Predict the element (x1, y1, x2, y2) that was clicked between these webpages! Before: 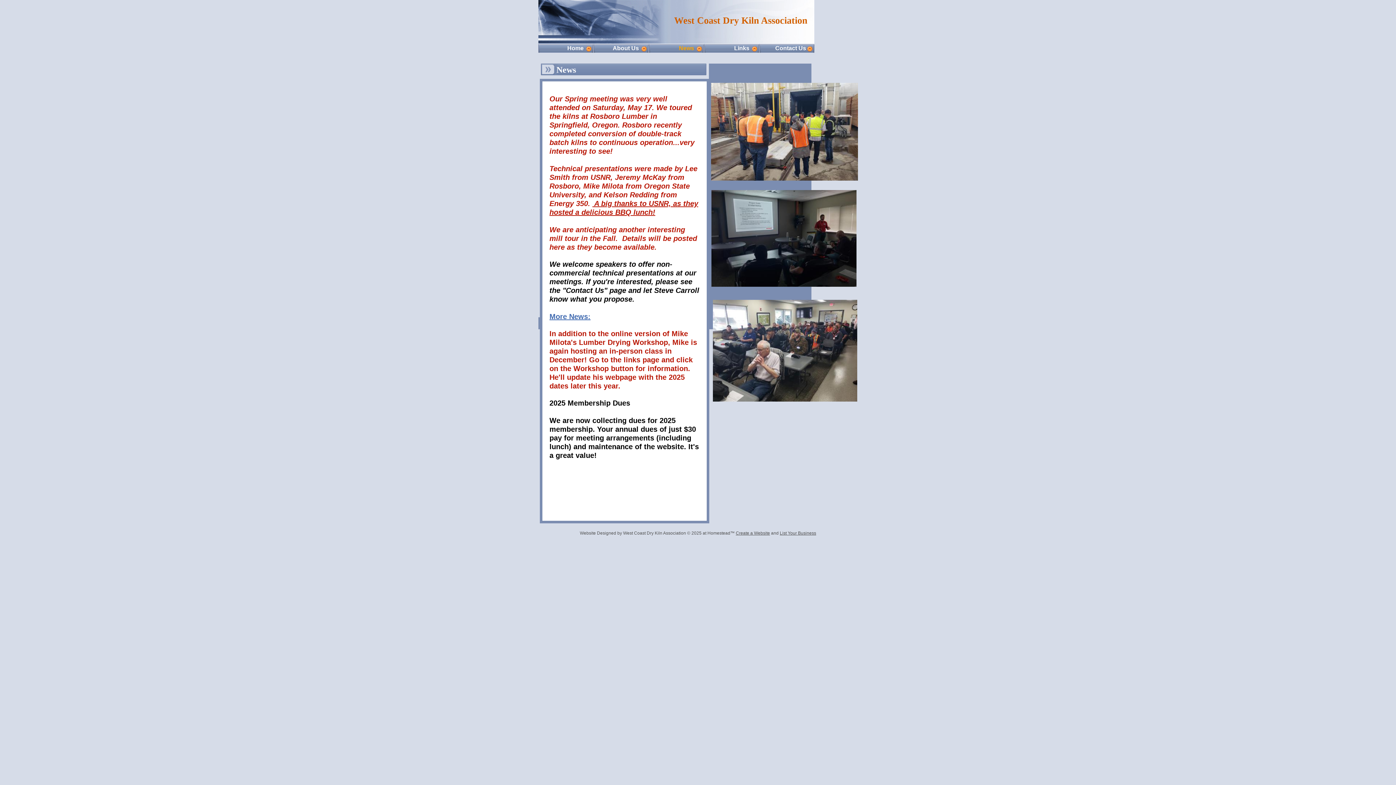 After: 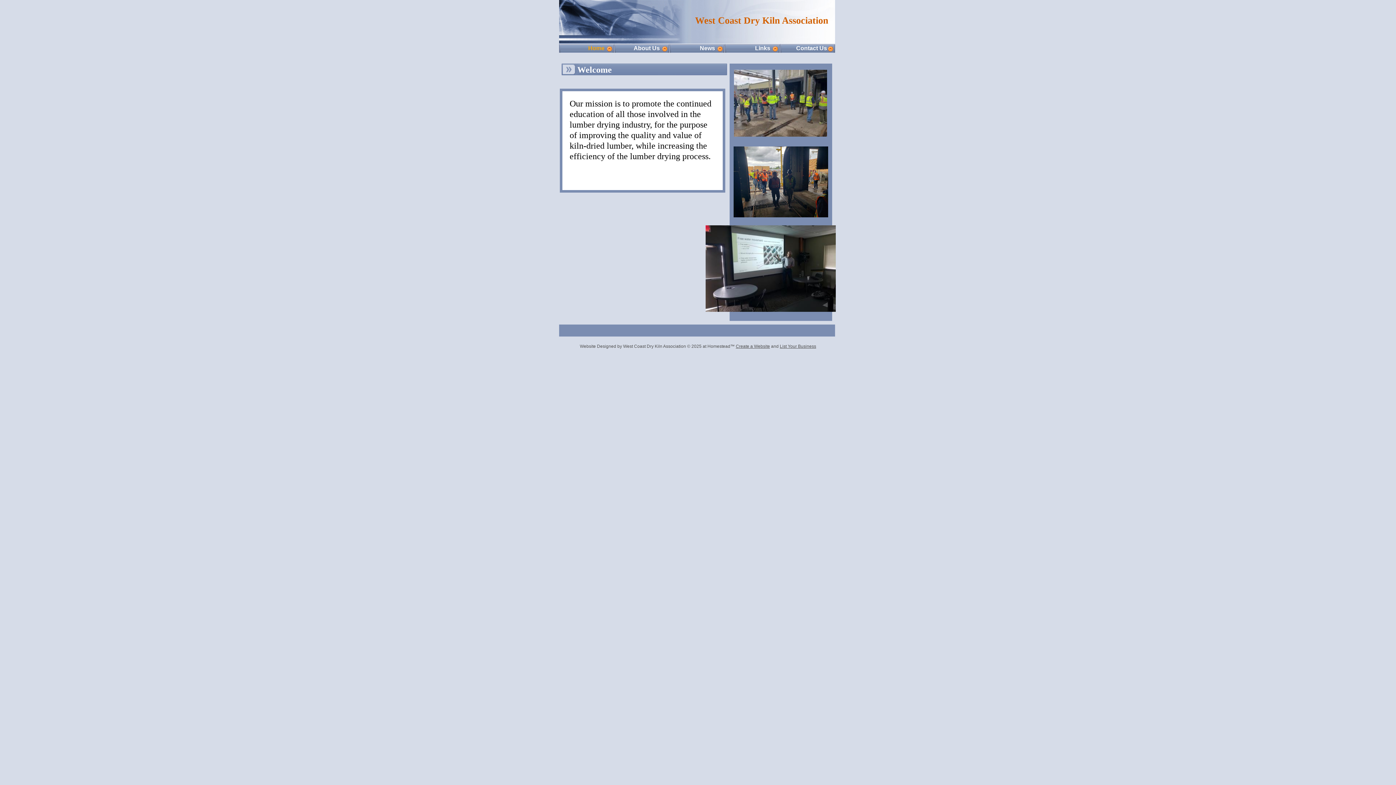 Action: label: Home     bbox: (538, 44, 593, 52)